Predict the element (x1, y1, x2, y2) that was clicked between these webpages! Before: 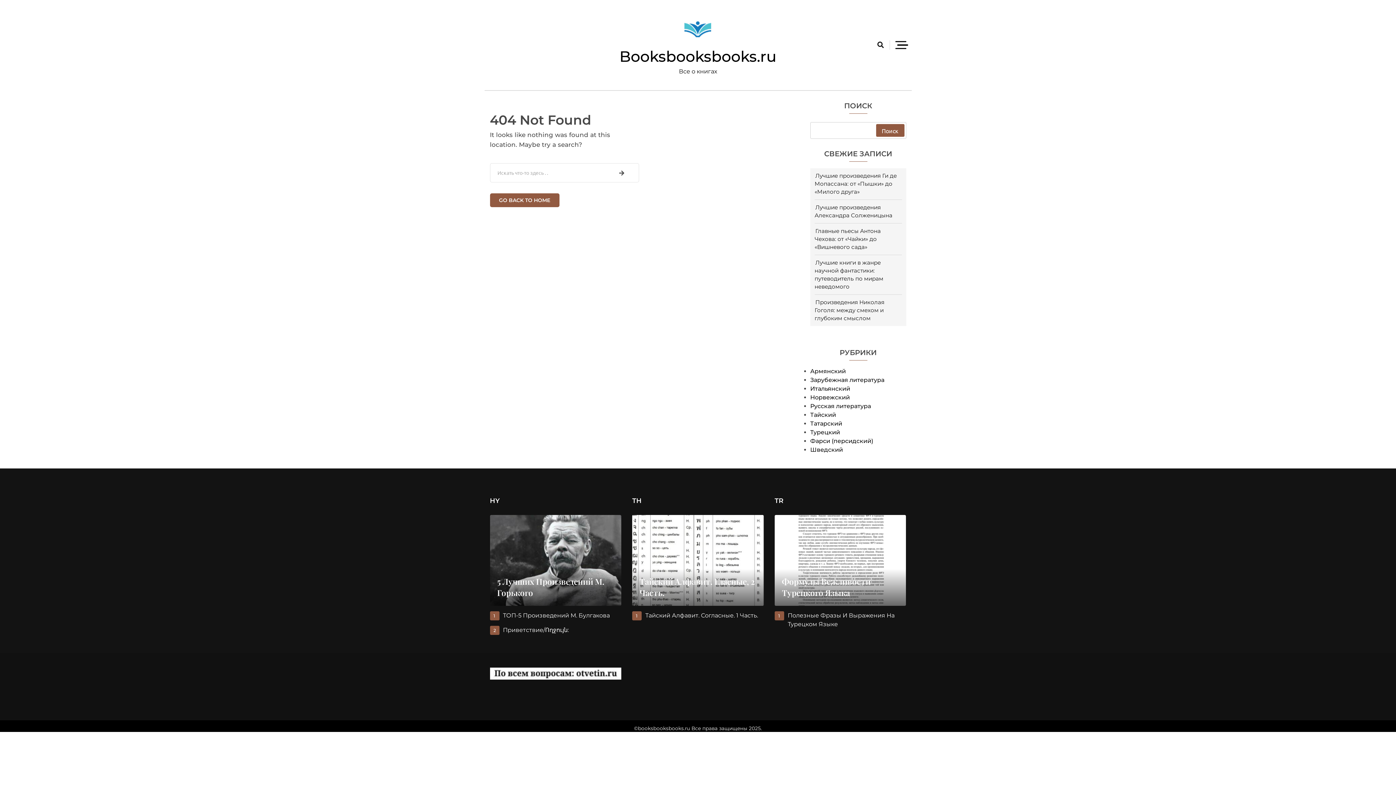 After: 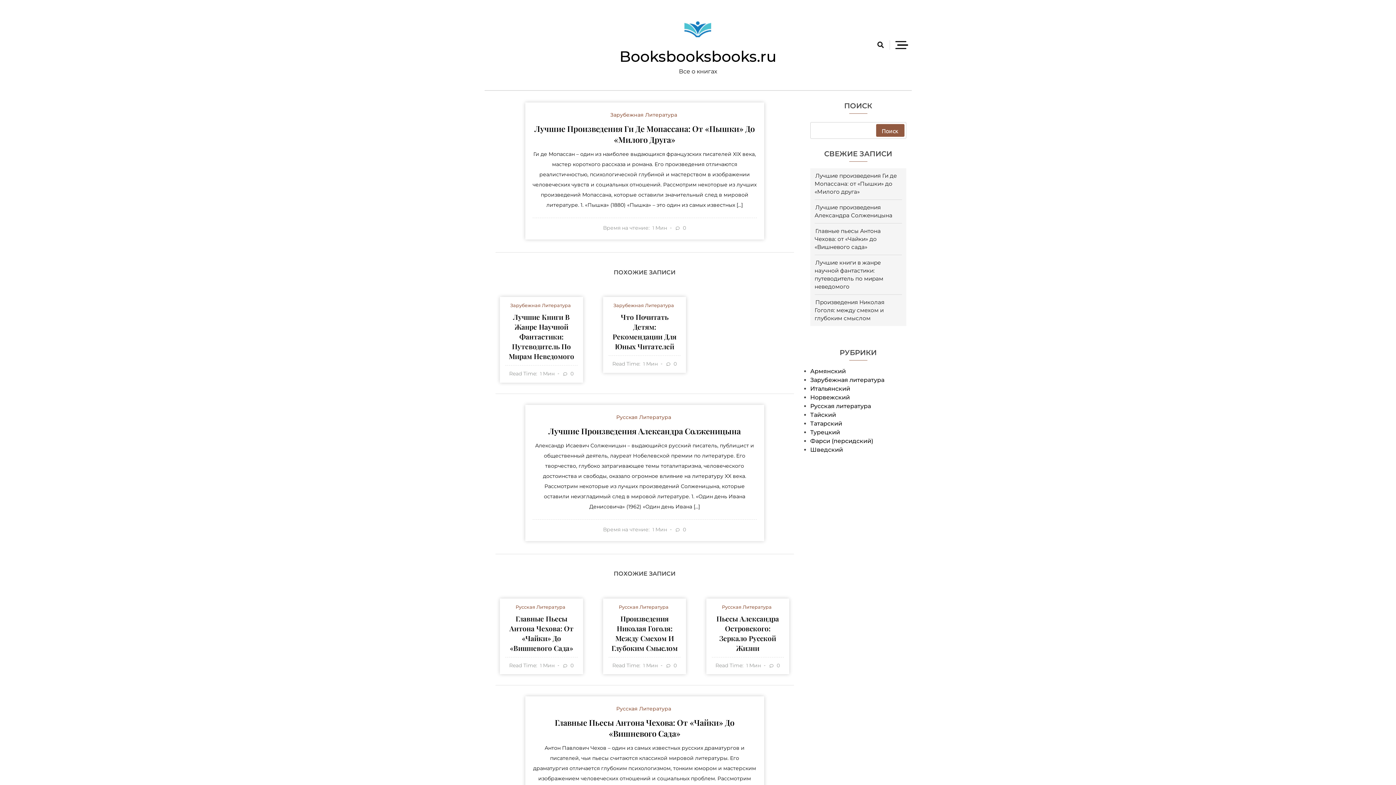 Action: bbox: (683, 14, 712, 47)